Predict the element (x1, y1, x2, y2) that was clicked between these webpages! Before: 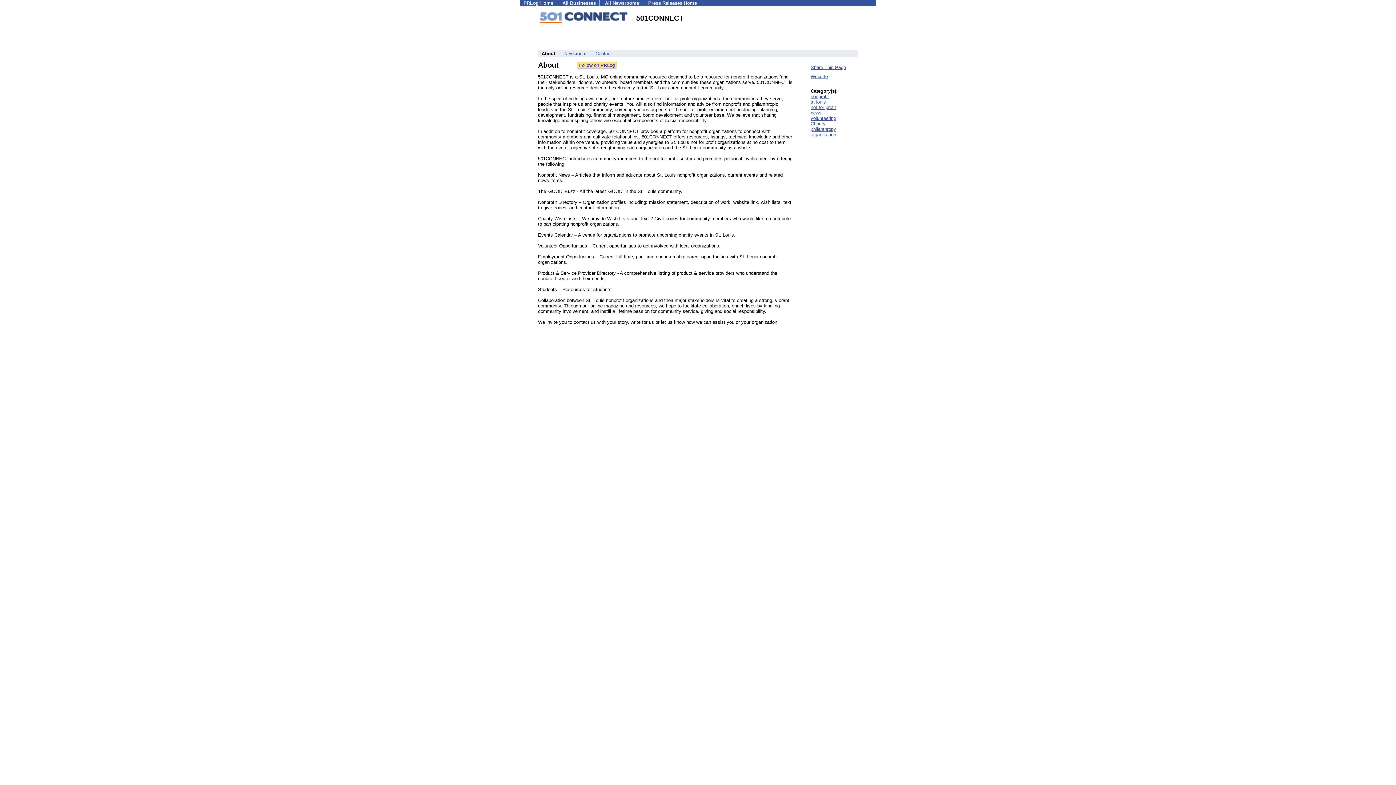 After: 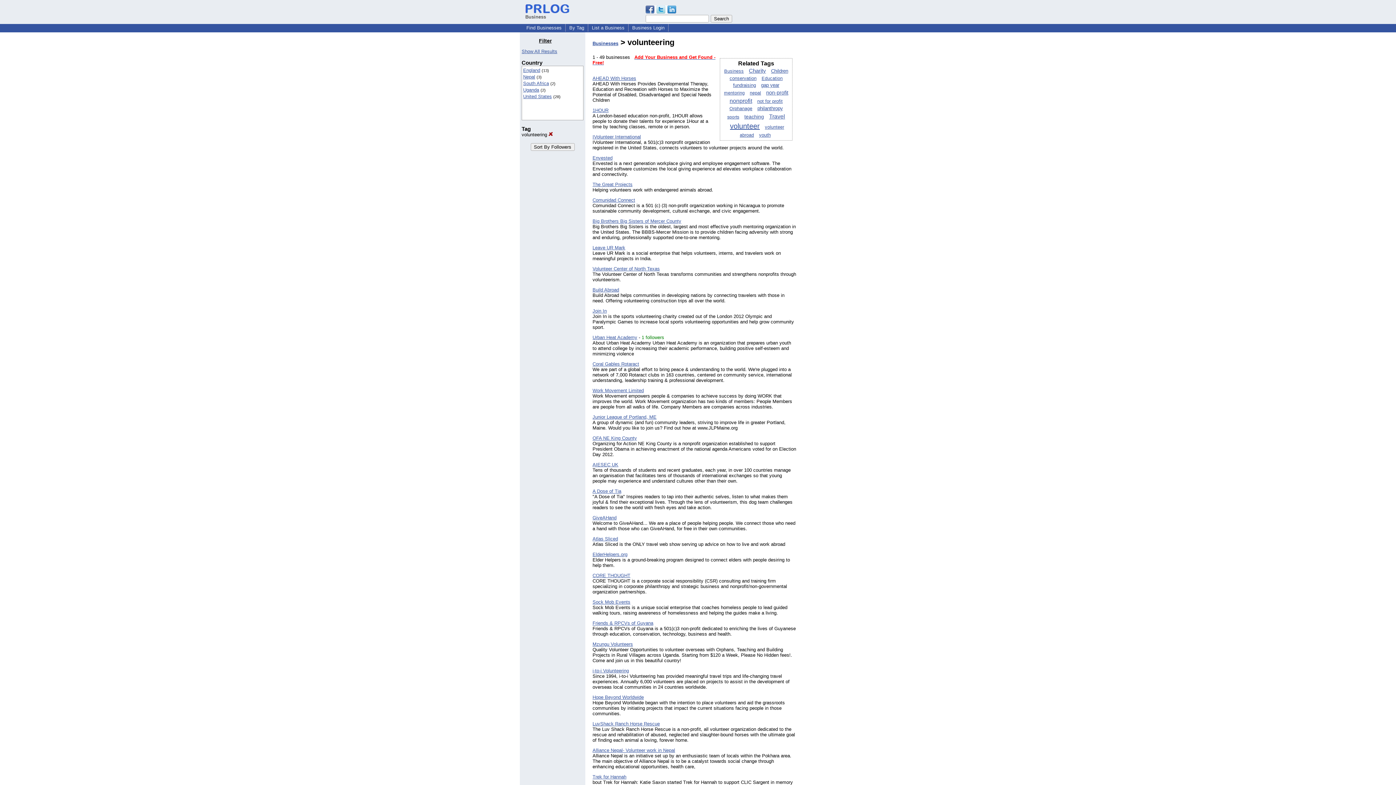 Action: bbox: (810, 115, 836, 121) label: volunteering